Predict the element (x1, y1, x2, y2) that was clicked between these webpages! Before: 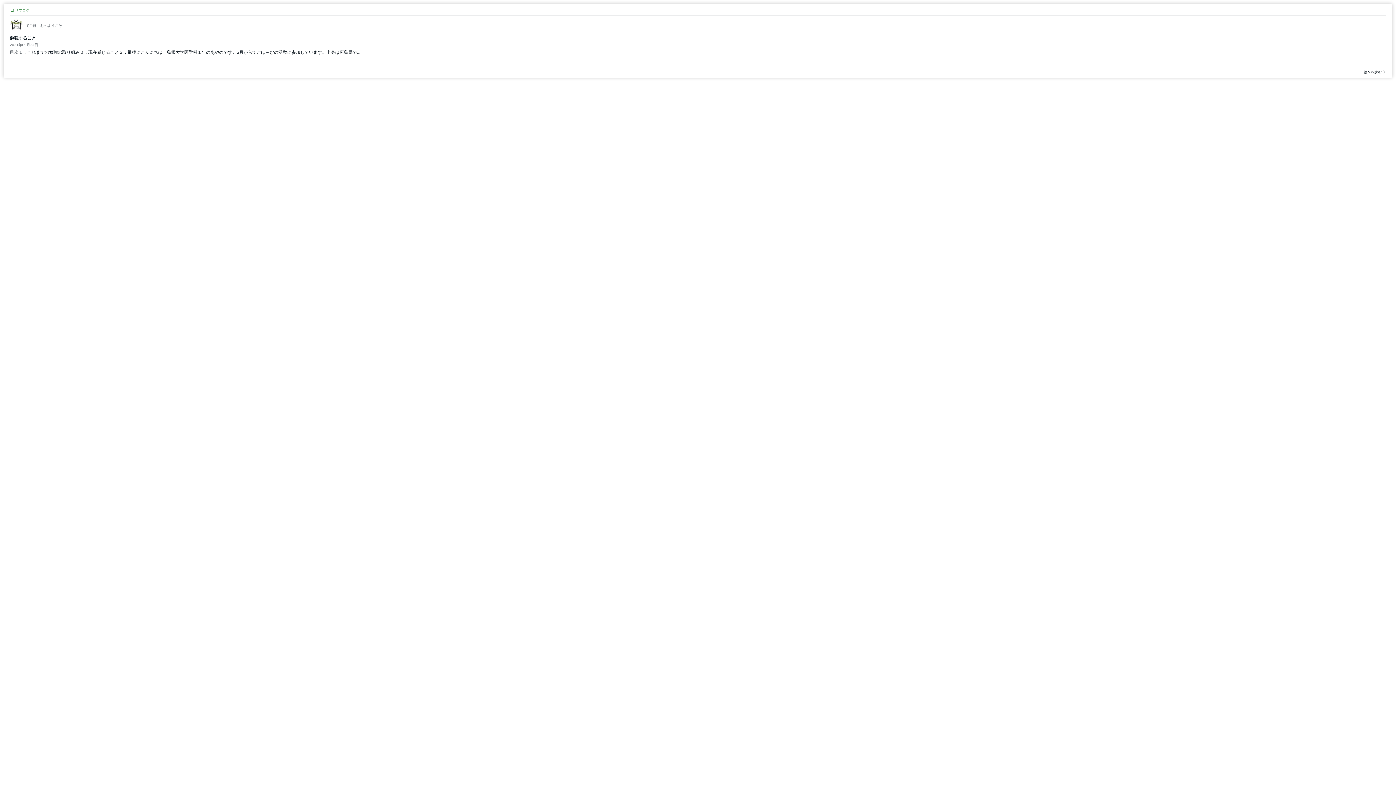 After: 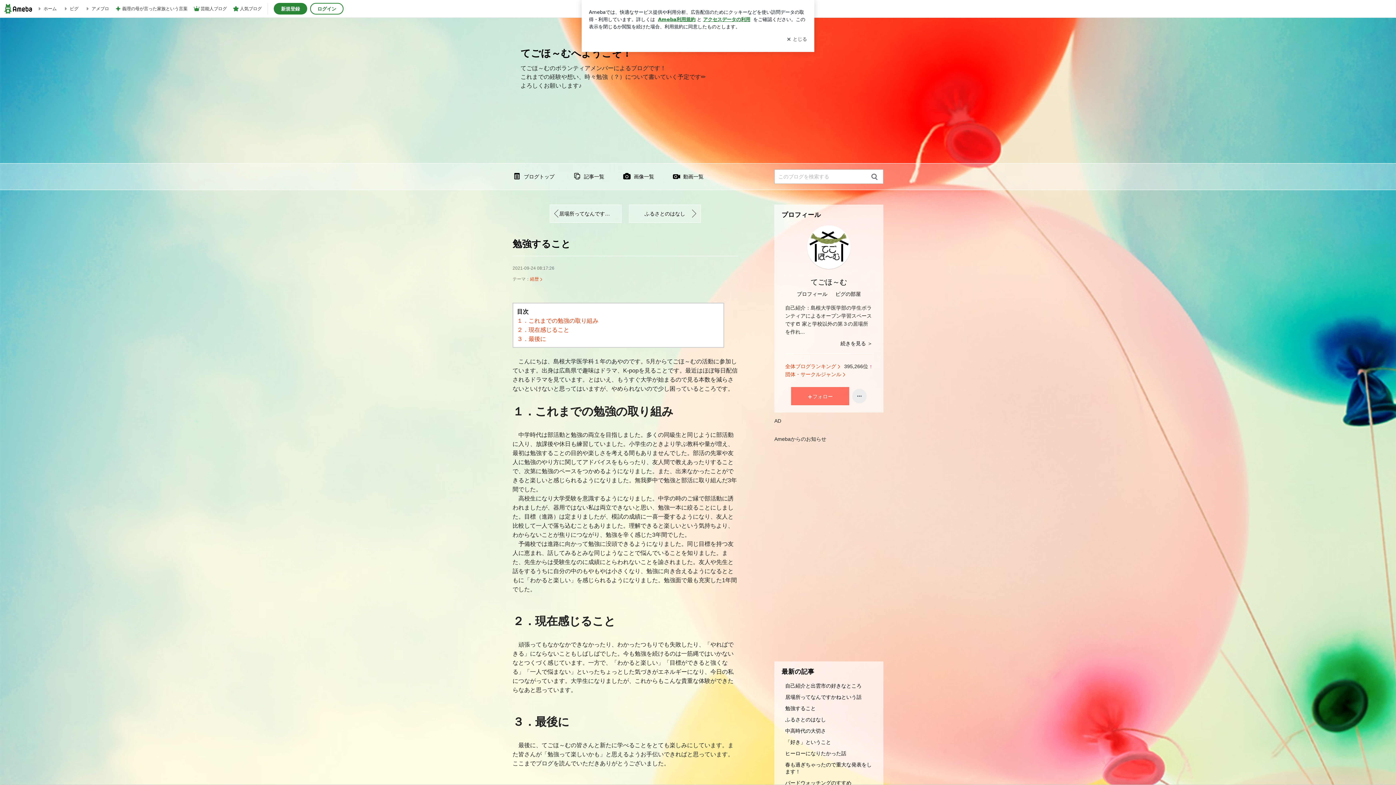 Action: label: リブログ
	

てごほ～むへようこそ！

勉強すること

2021年09月24日

目次１．これまでの勉強の取り組み２．現在感じること３．最後にこんにちは、島根大学医学科１年のあやのです。5月からてごほ～むの活動に参加しています。出身は広島県で...

続きを読む bbox: (3, 3, 1392, 77)